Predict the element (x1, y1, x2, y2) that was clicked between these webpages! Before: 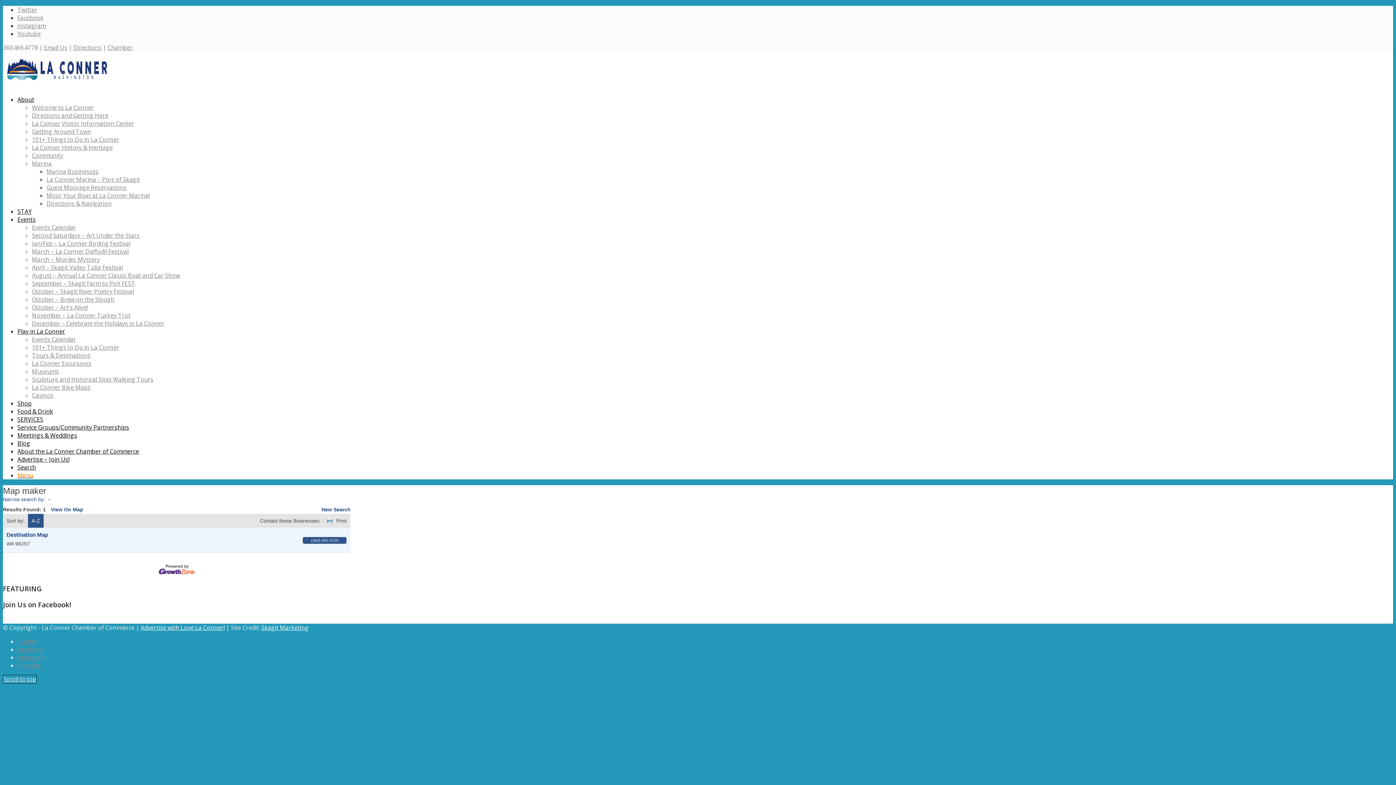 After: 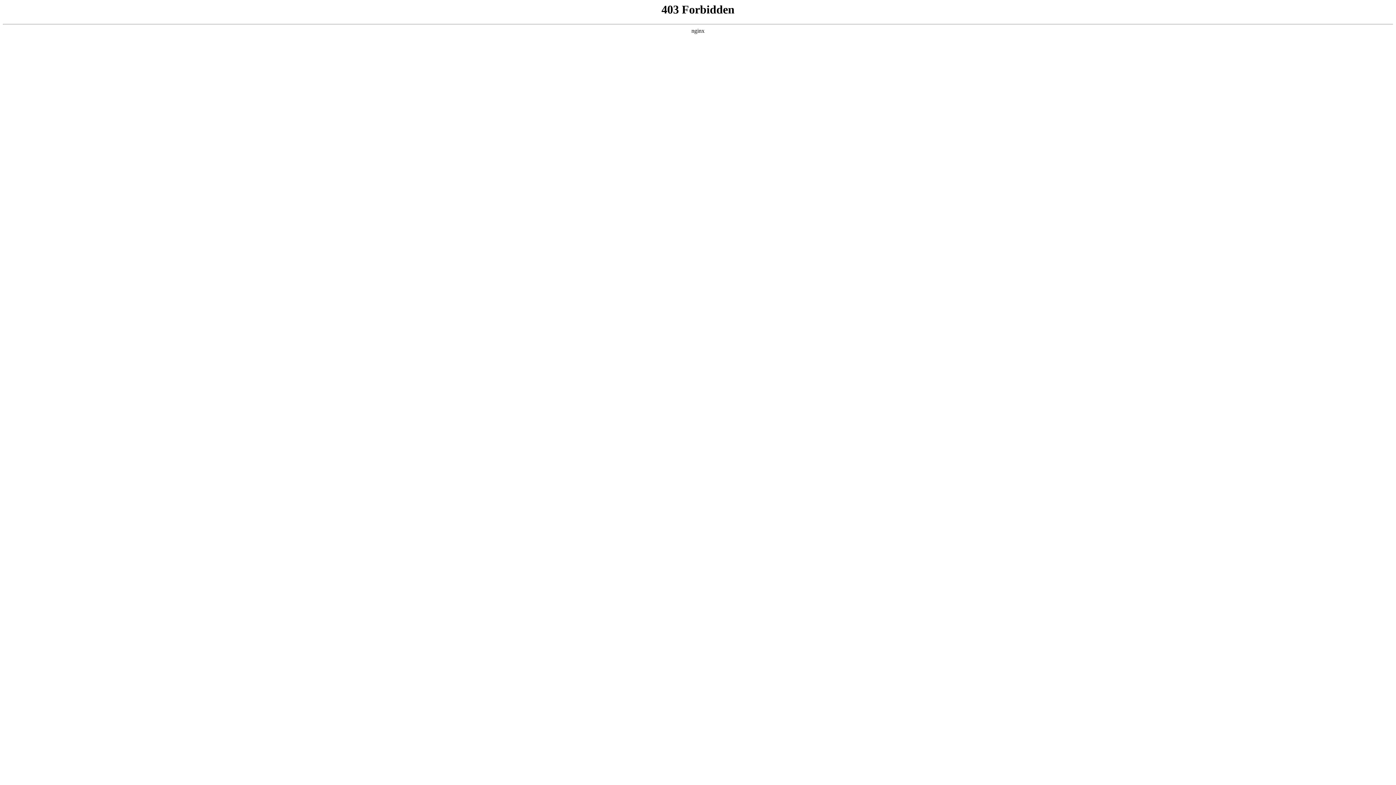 Action: label: La Conner Visitor Information Center bbox: (32, 119, 134, 127)